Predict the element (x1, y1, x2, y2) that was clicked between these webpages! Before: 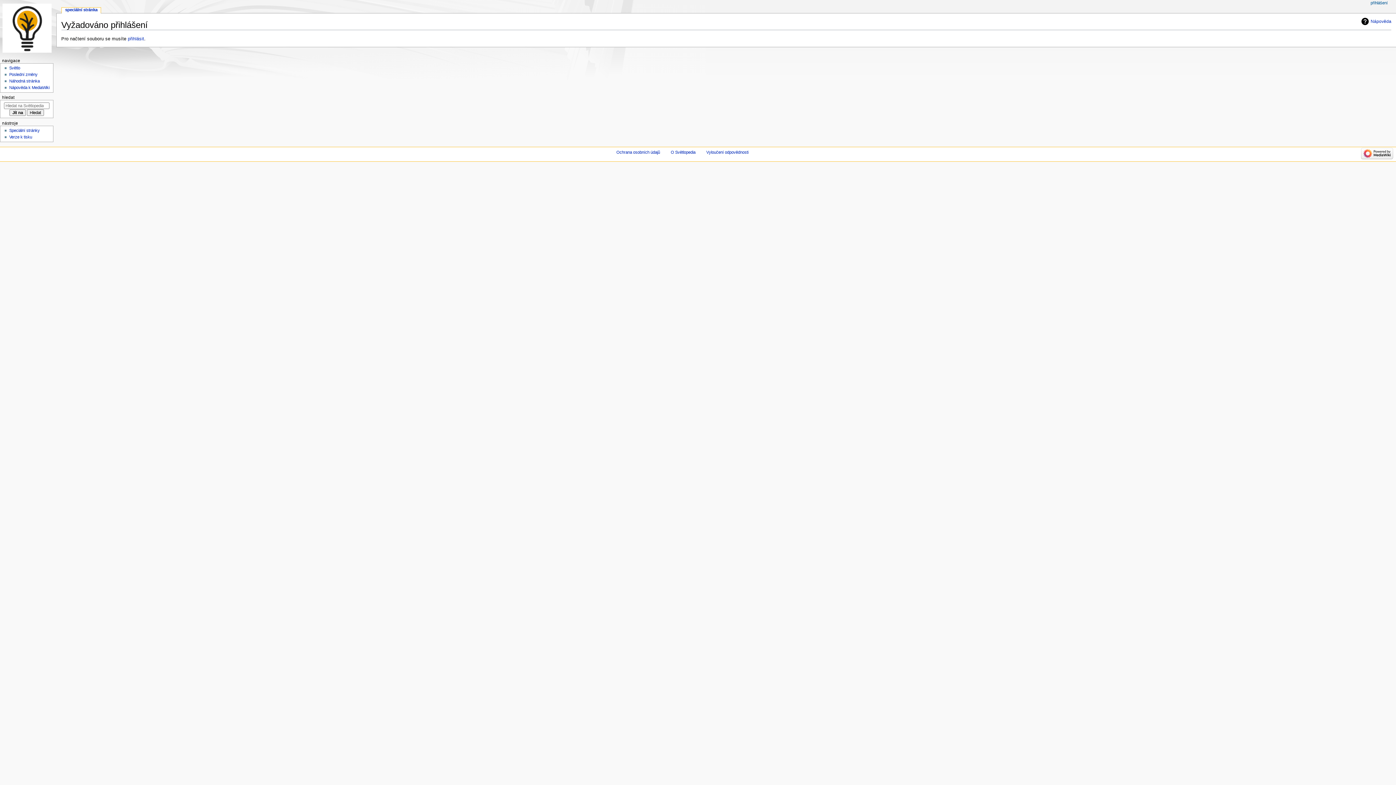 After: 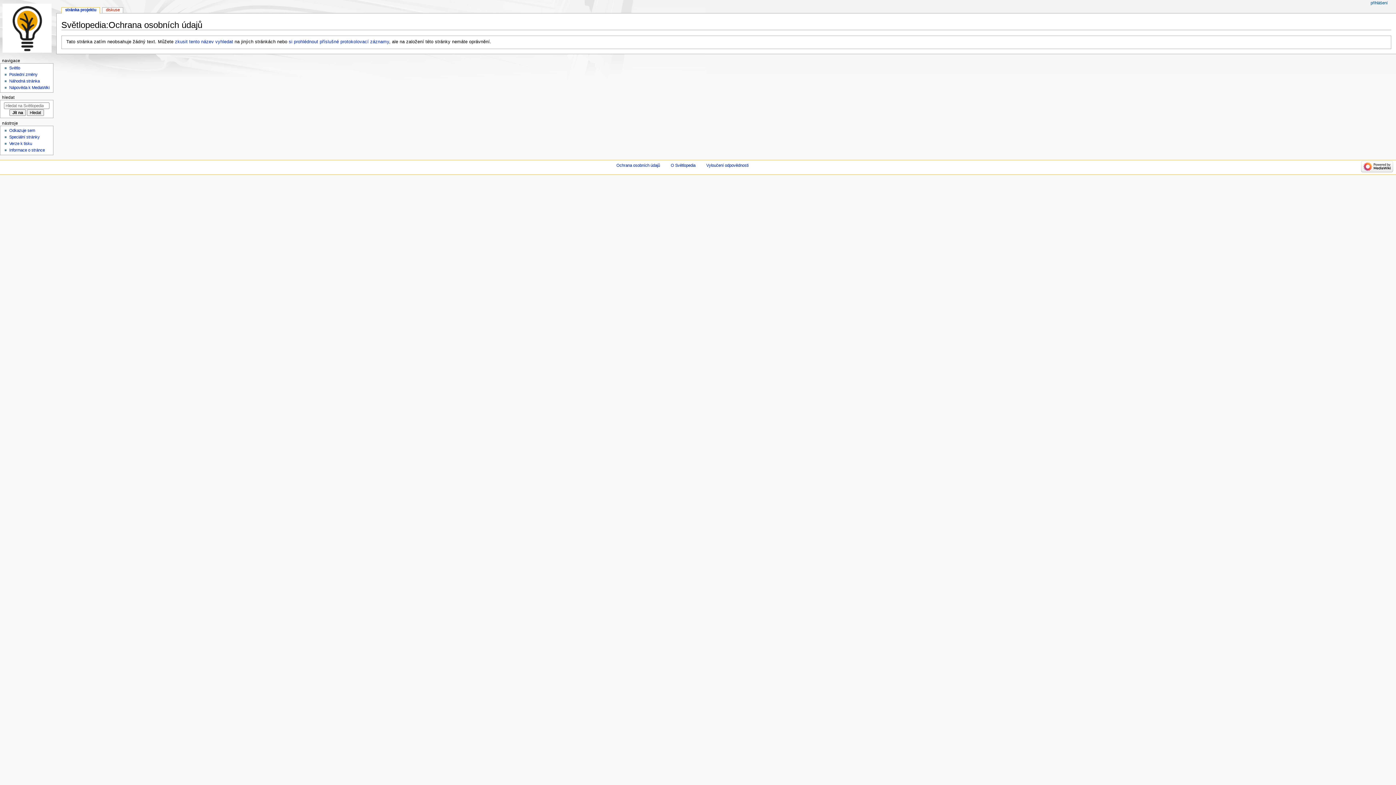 Action: bbox: (616, 150, 660, 154) label: Ochrana osobních údajů